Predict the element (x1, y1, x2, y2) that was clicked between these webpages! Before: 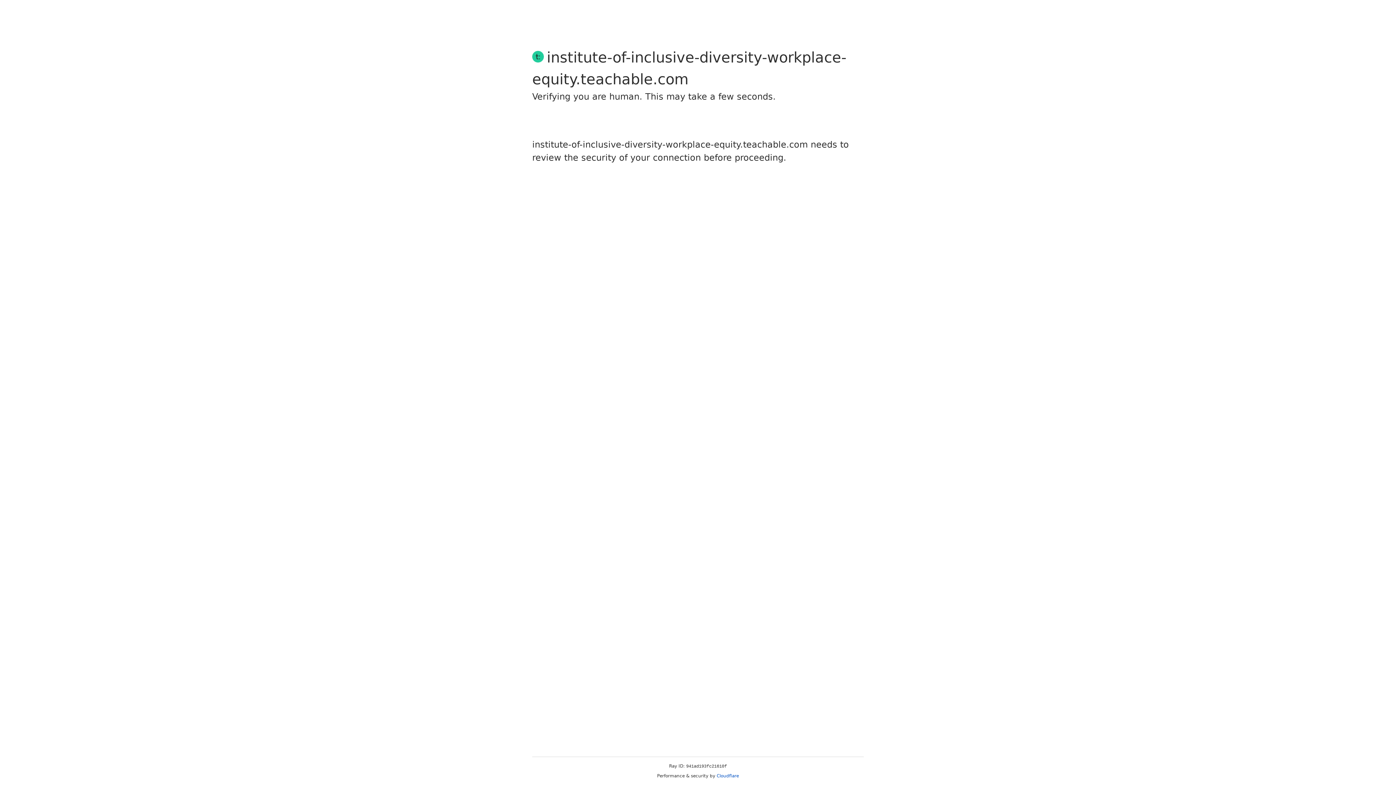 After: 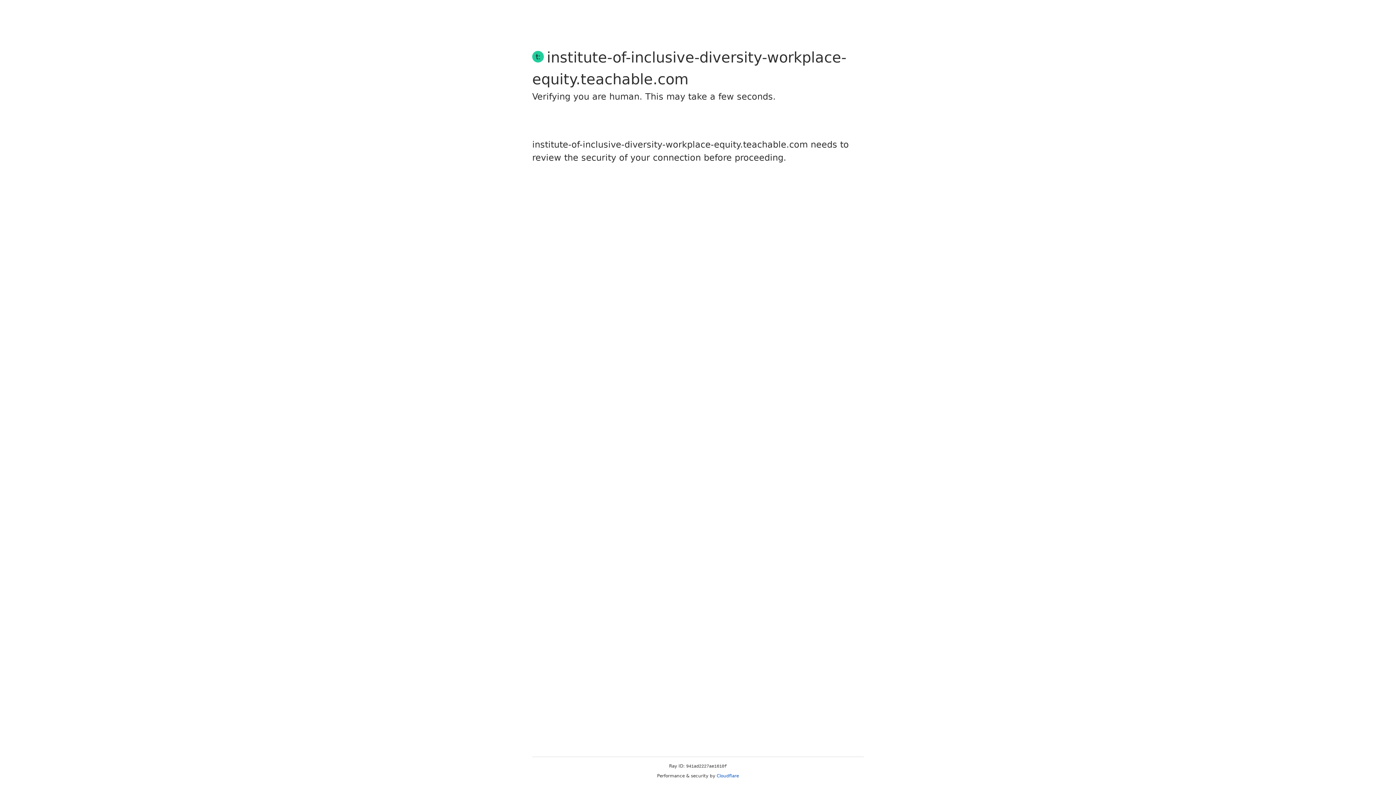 Action: bbox: (716, 773, 739, 778) label: Cloudflare